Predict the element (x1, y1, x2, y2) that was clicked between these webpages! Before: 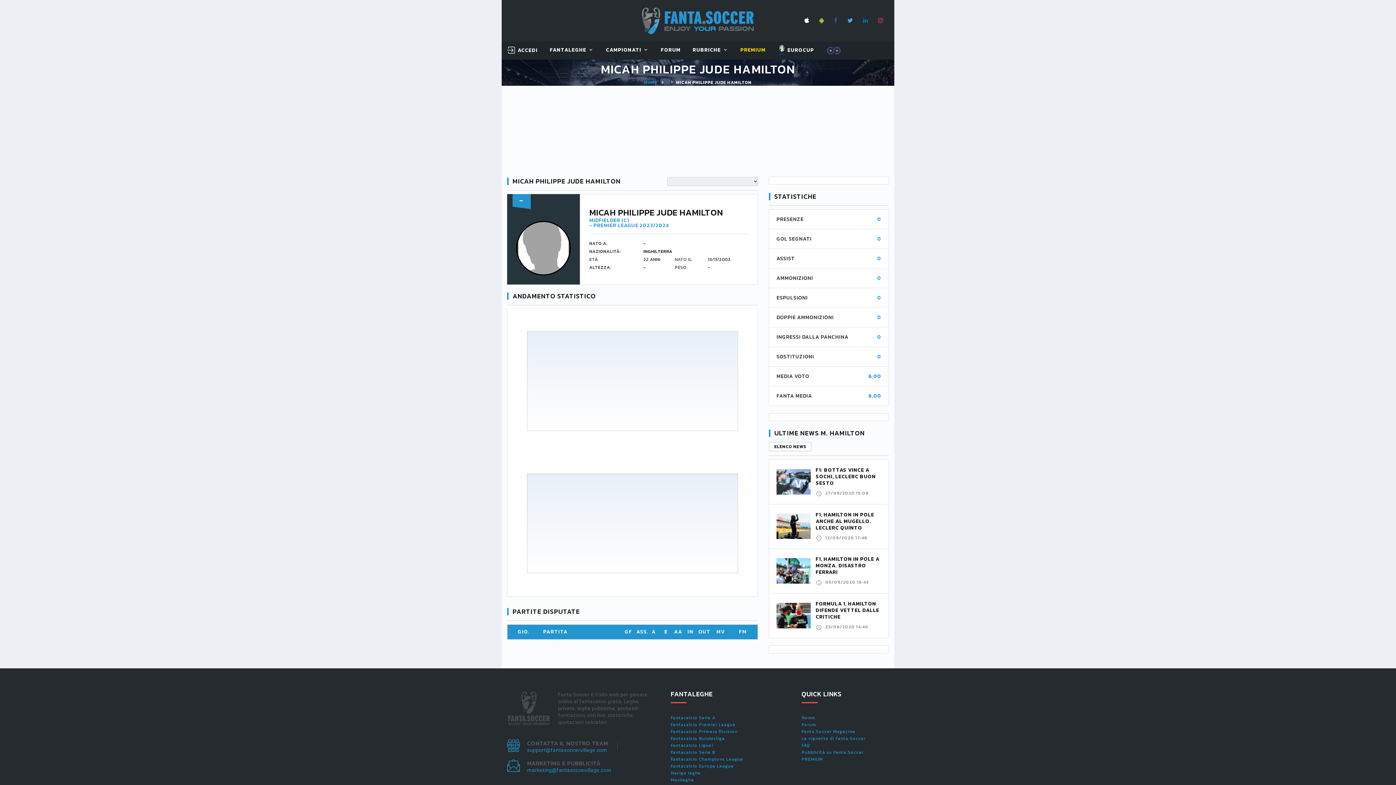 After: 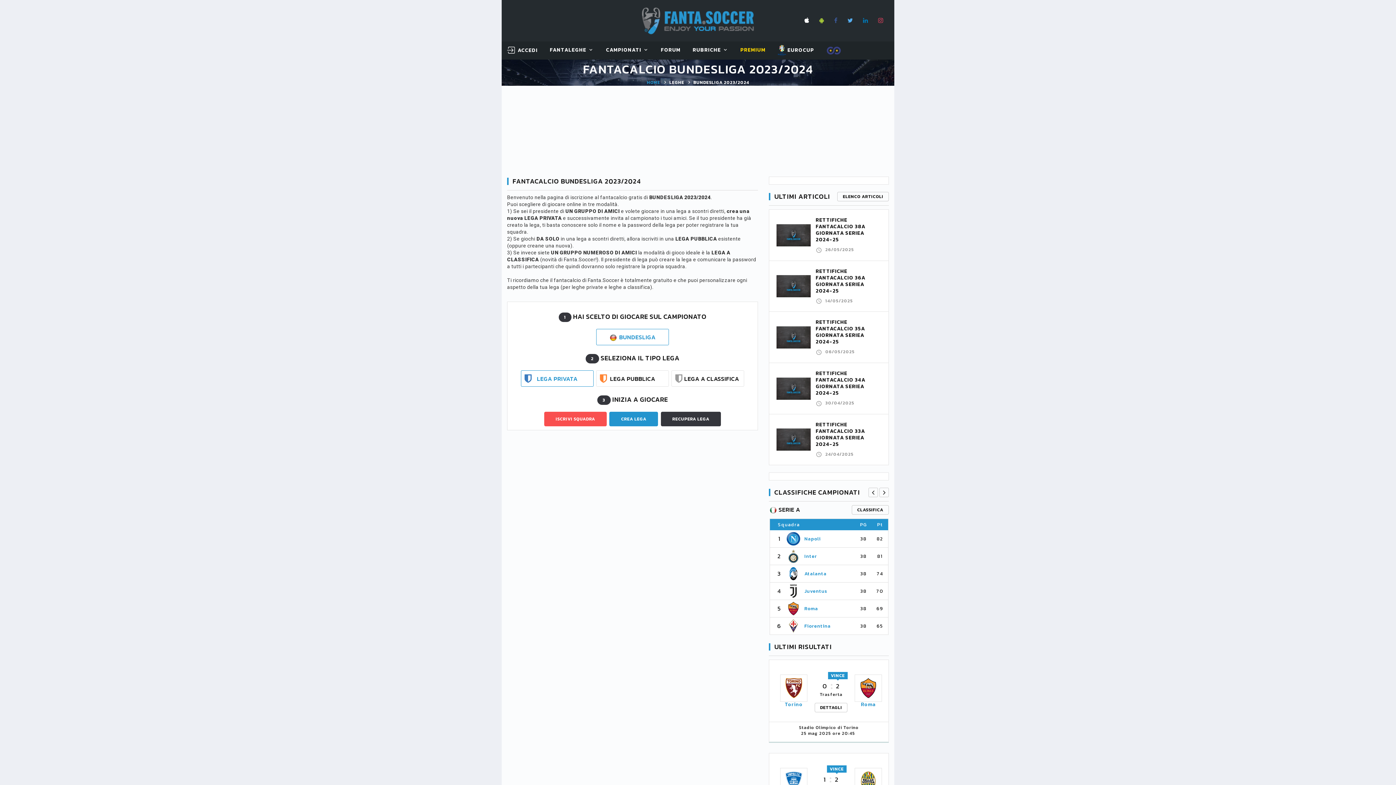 Action: label: Fantacalcio Bundesliga bbox: (670, 735, 725, 742)